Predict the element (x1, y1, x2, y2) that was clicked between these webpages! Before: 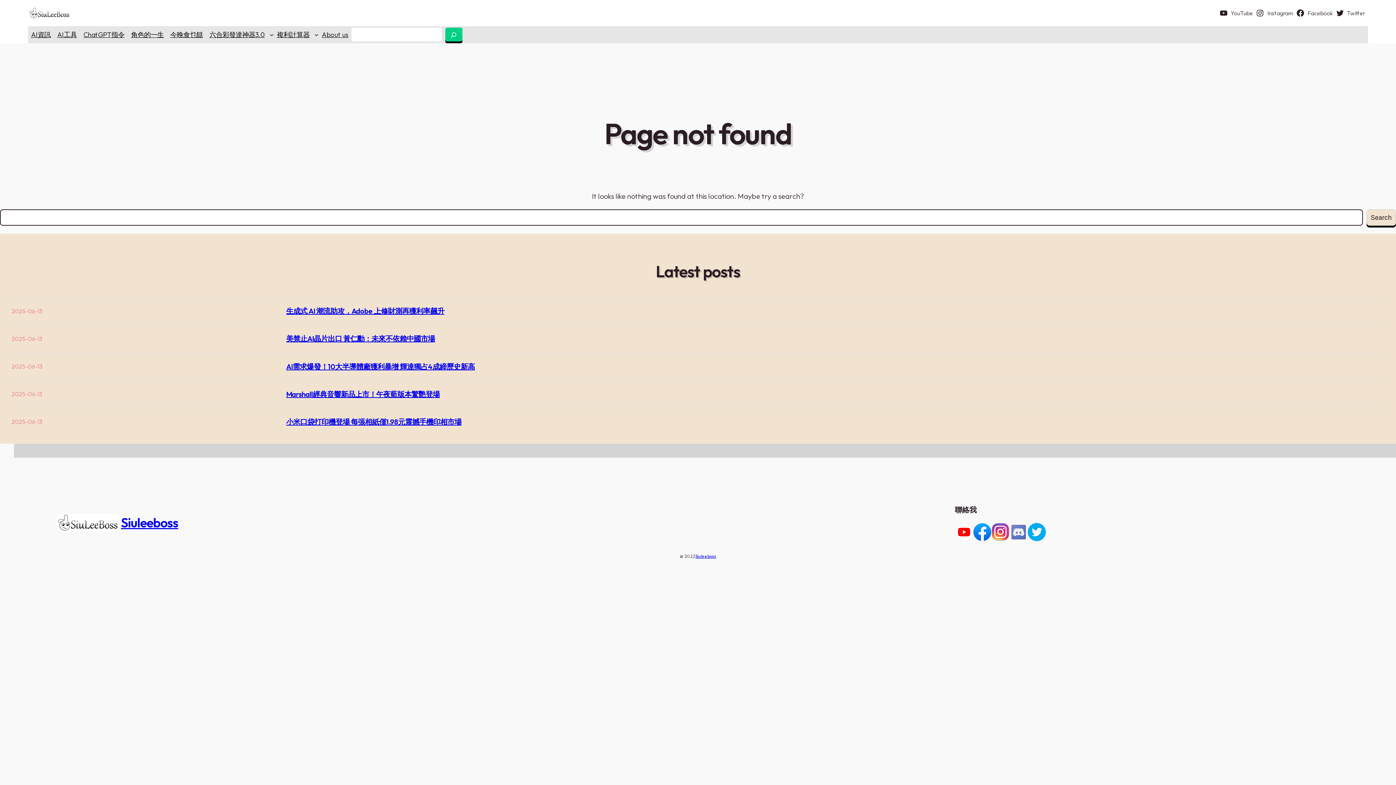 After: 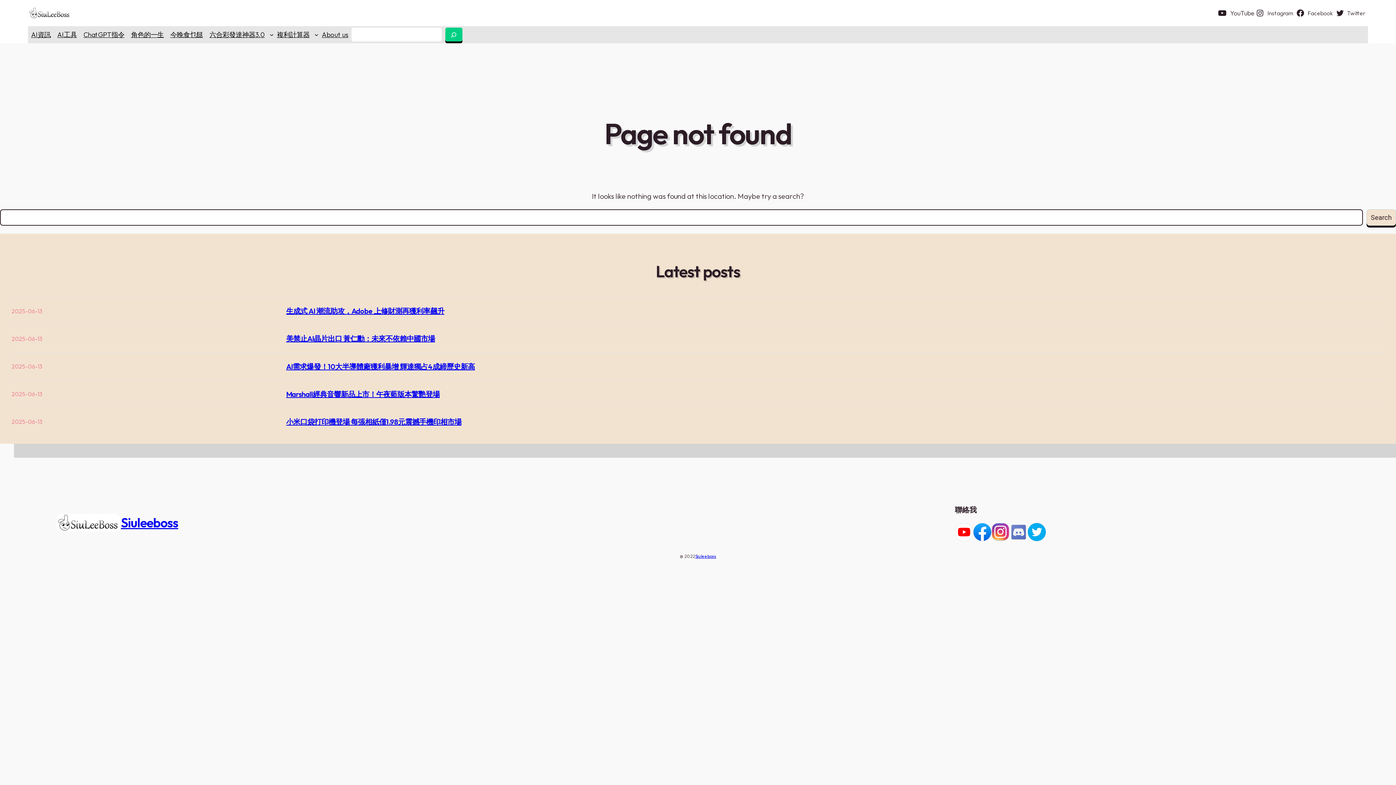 Action: bbox: (1219, 8, 1256, 17) label: YouTube